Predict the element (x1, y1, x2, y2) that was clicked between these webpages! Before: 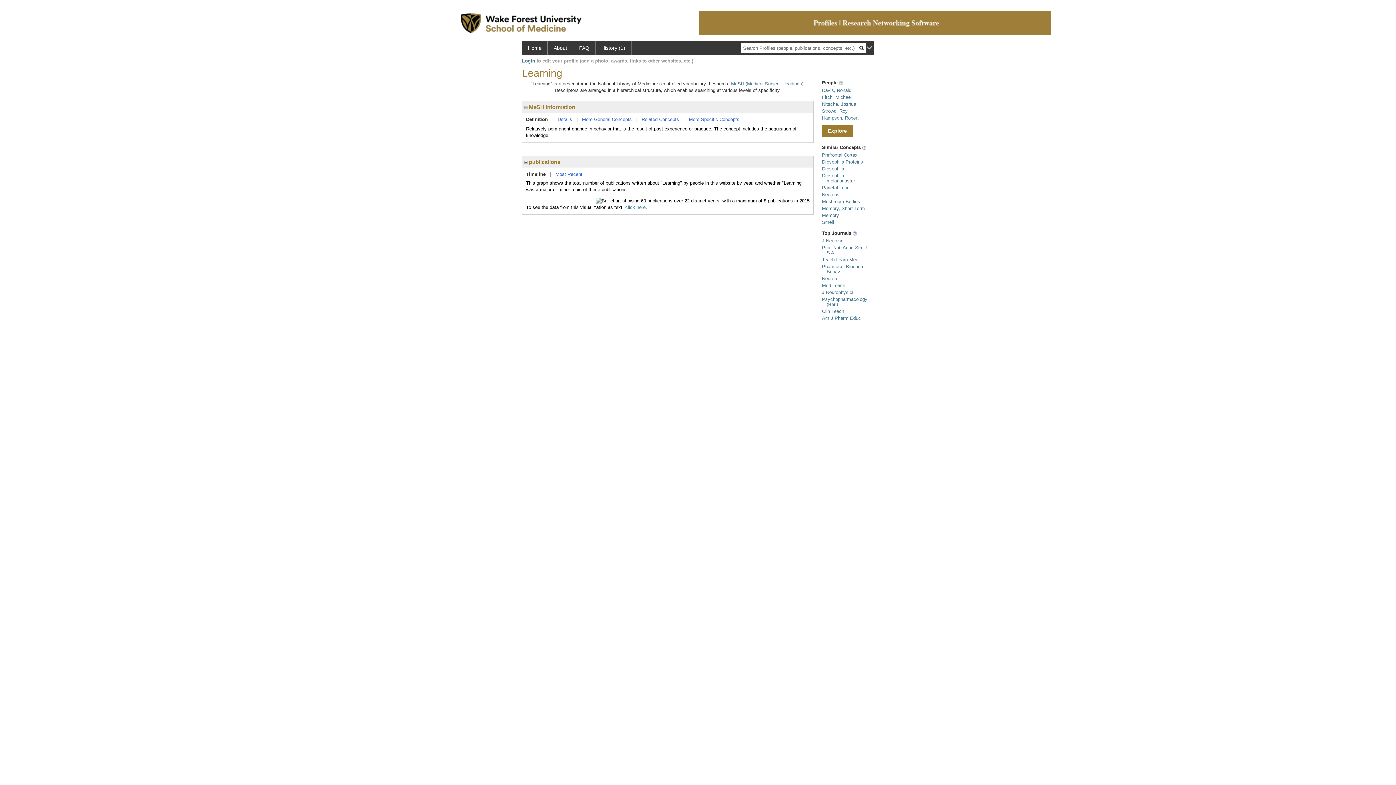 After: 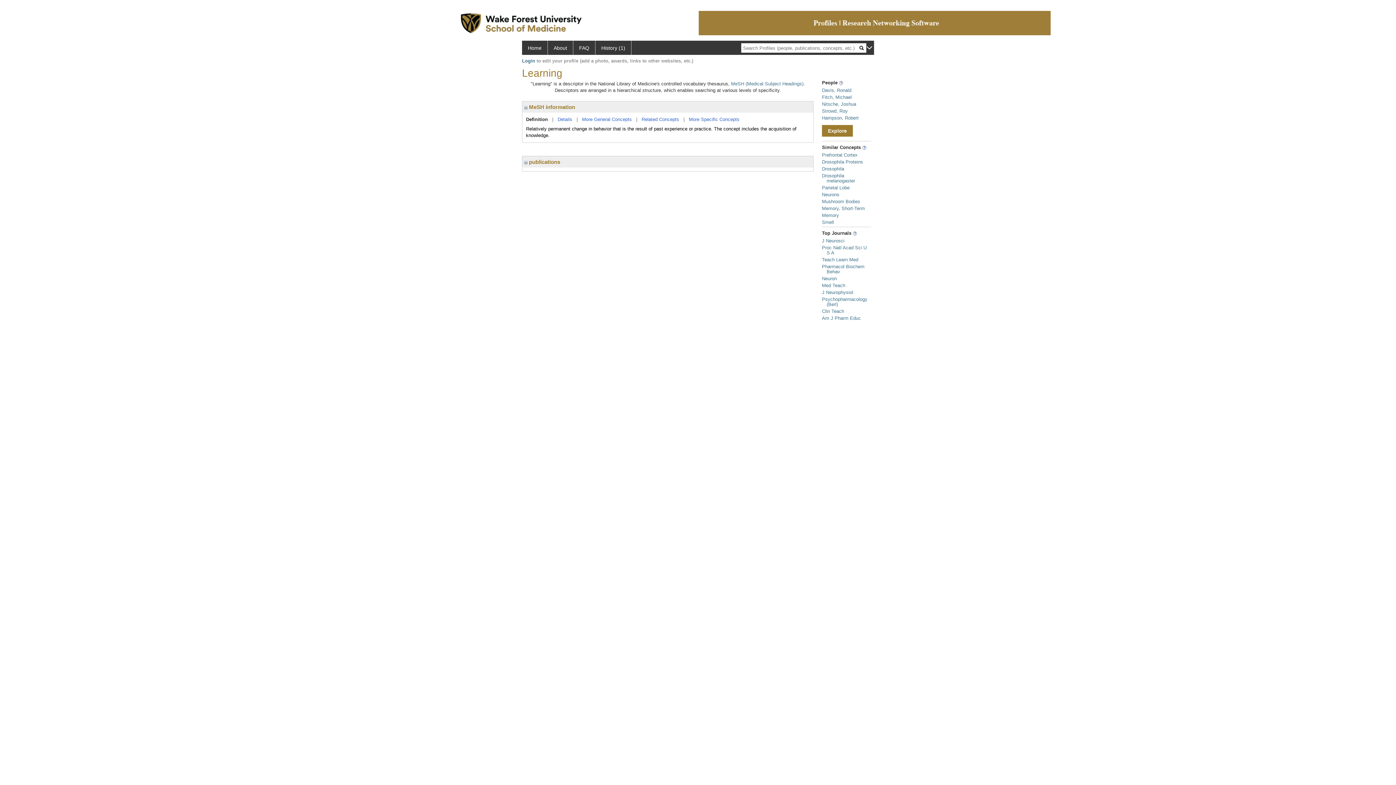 Action: bbox: (524, 158, 527, 165)